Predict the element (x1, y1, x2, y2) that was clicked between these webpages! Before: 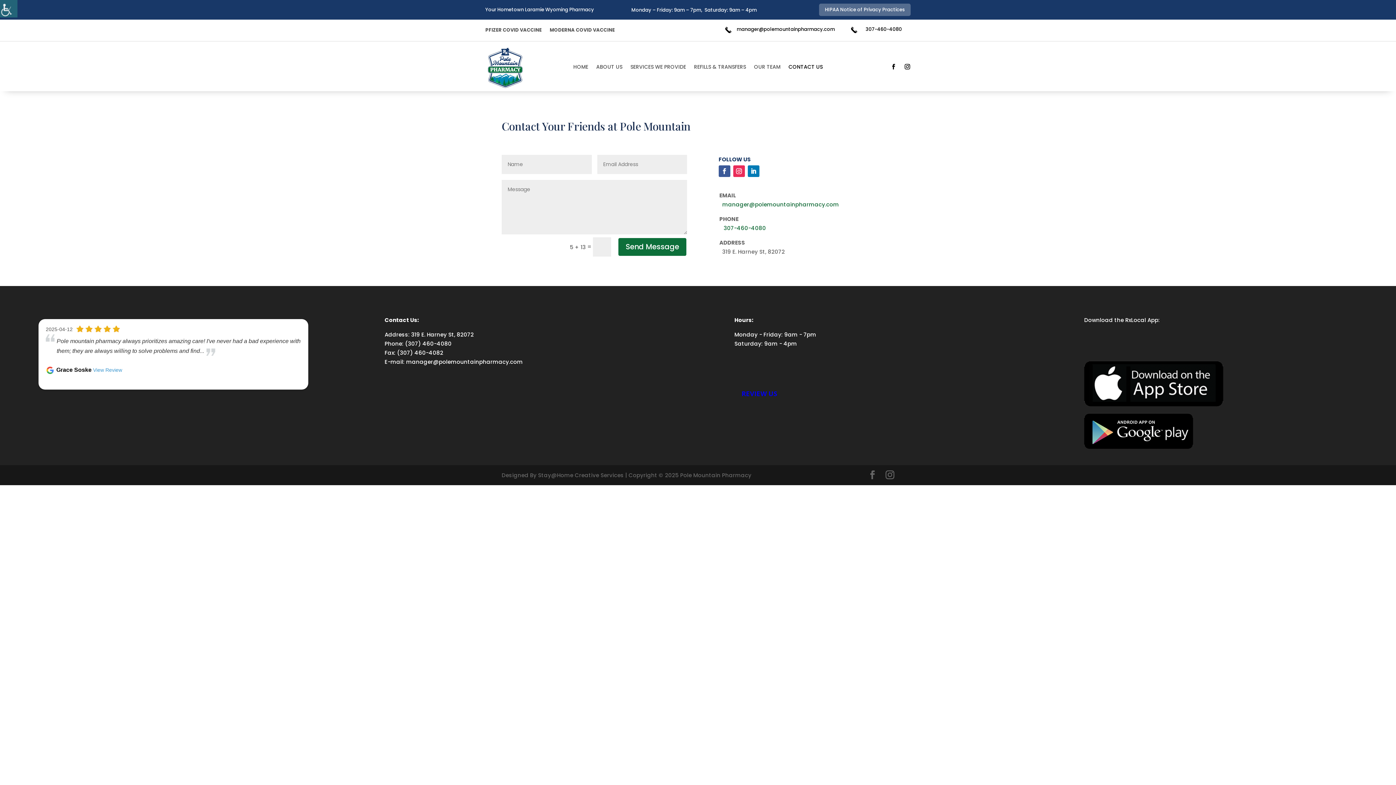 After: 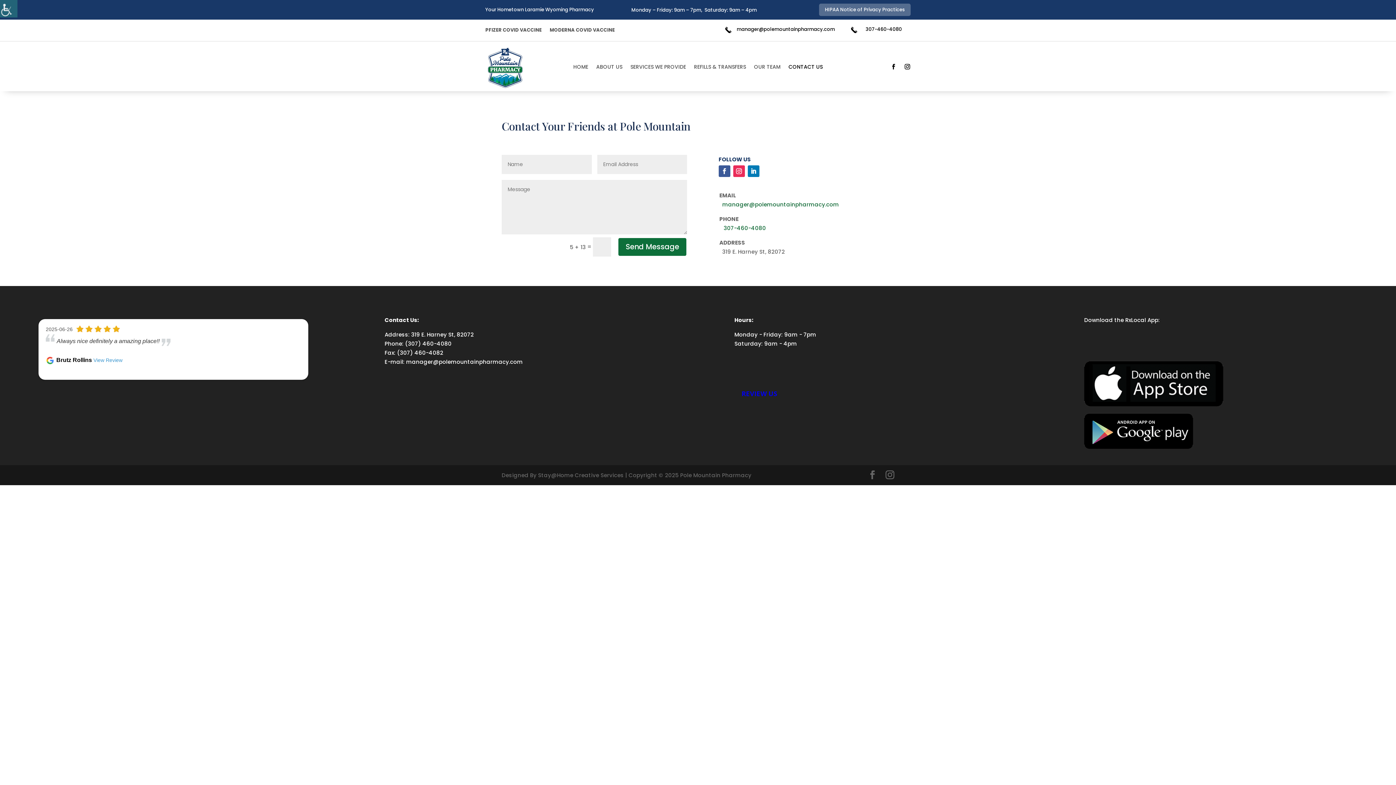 Action: bbox: (725, 26, 731, 33)